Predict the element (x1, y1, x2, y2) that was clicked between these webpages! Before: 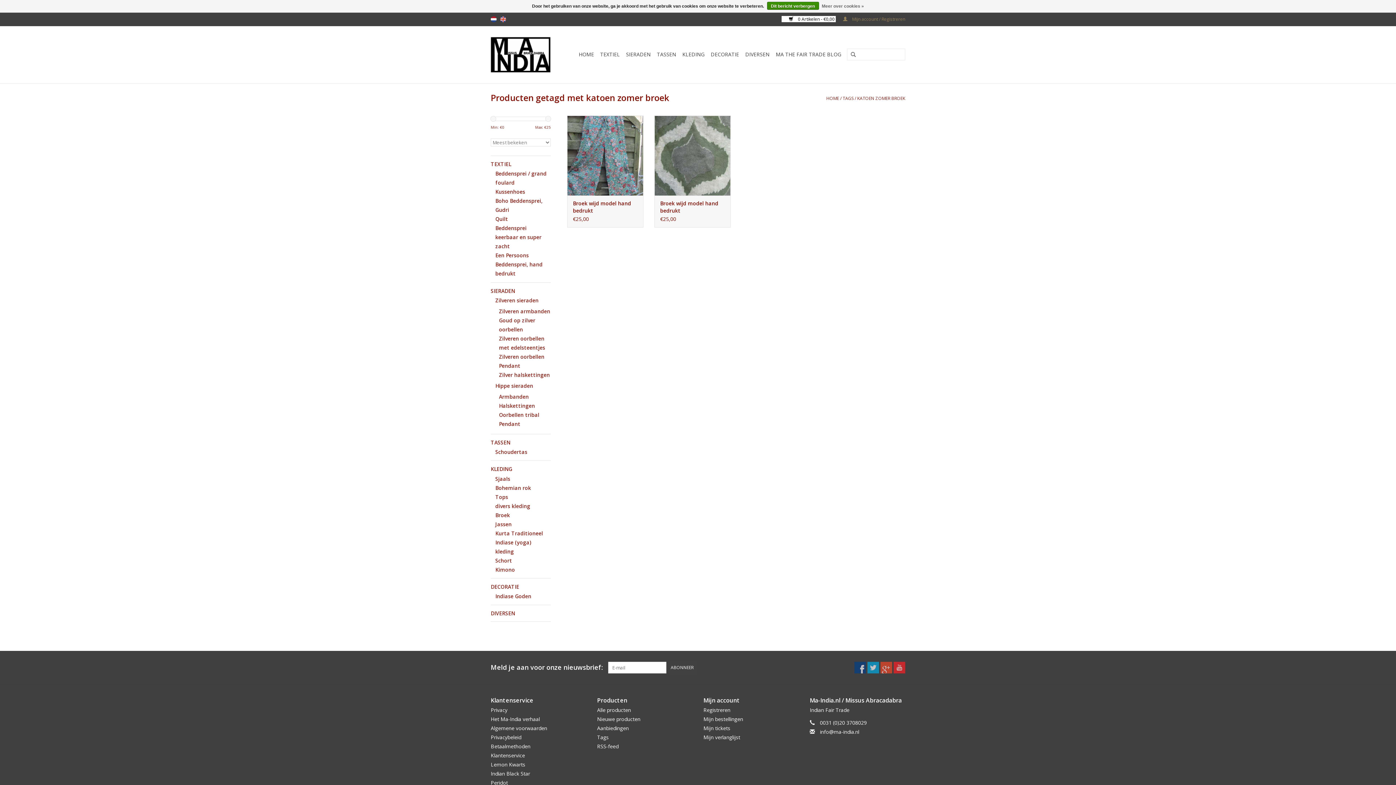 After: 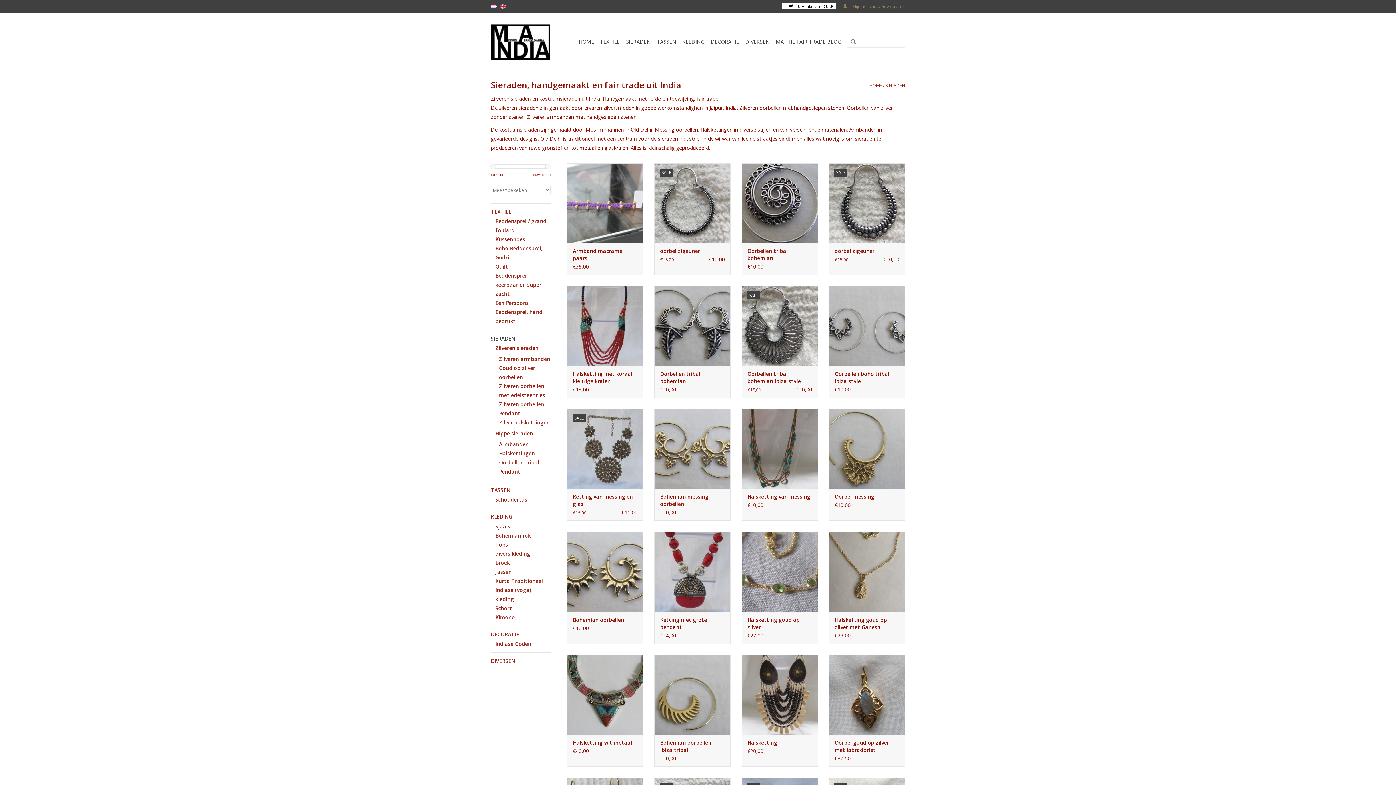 Action: label: SIERADEN bbox: (624, 48, 653, 60)